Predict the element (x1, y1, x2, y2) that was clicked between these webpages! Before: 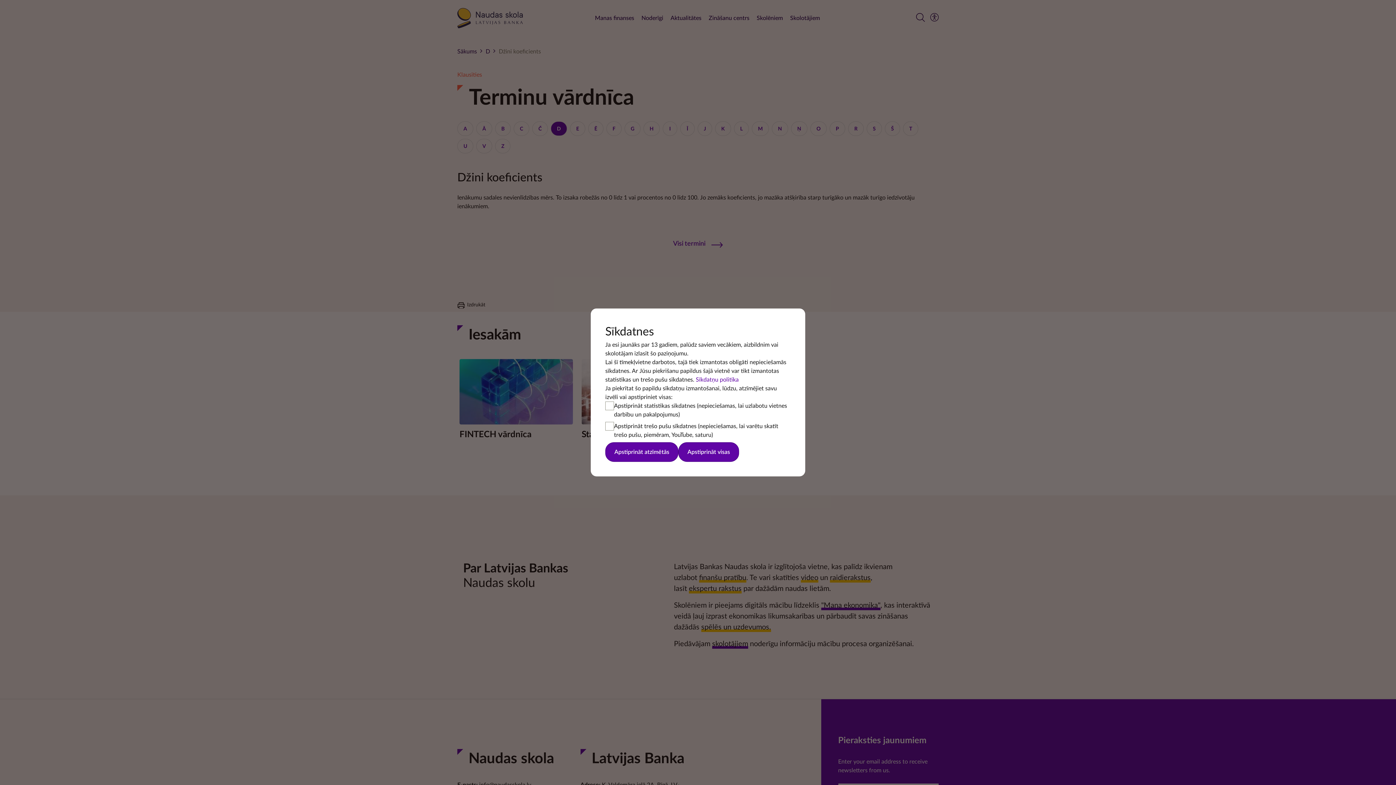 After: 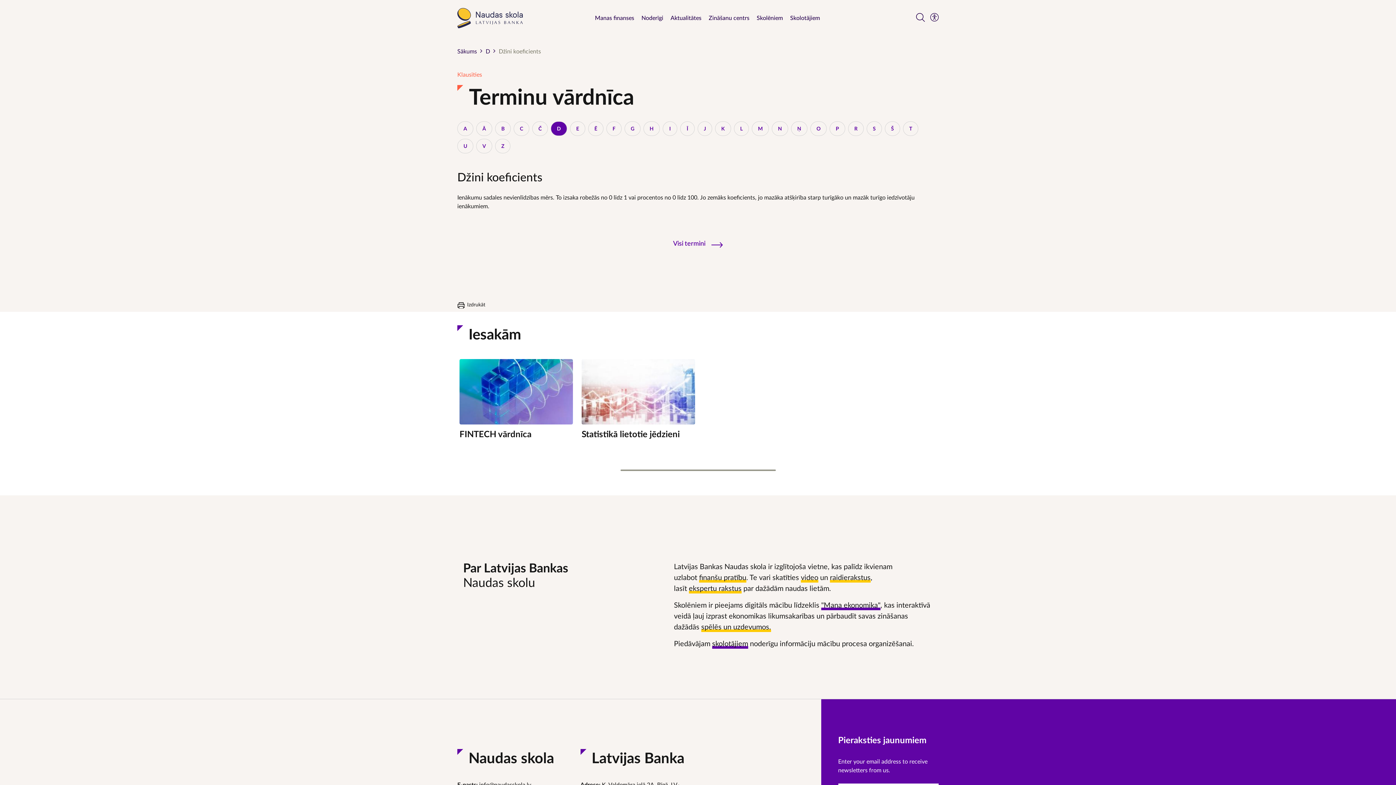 Action: bbox: (605, 442, 678, 462) label: Apstiprināt atzīmētās